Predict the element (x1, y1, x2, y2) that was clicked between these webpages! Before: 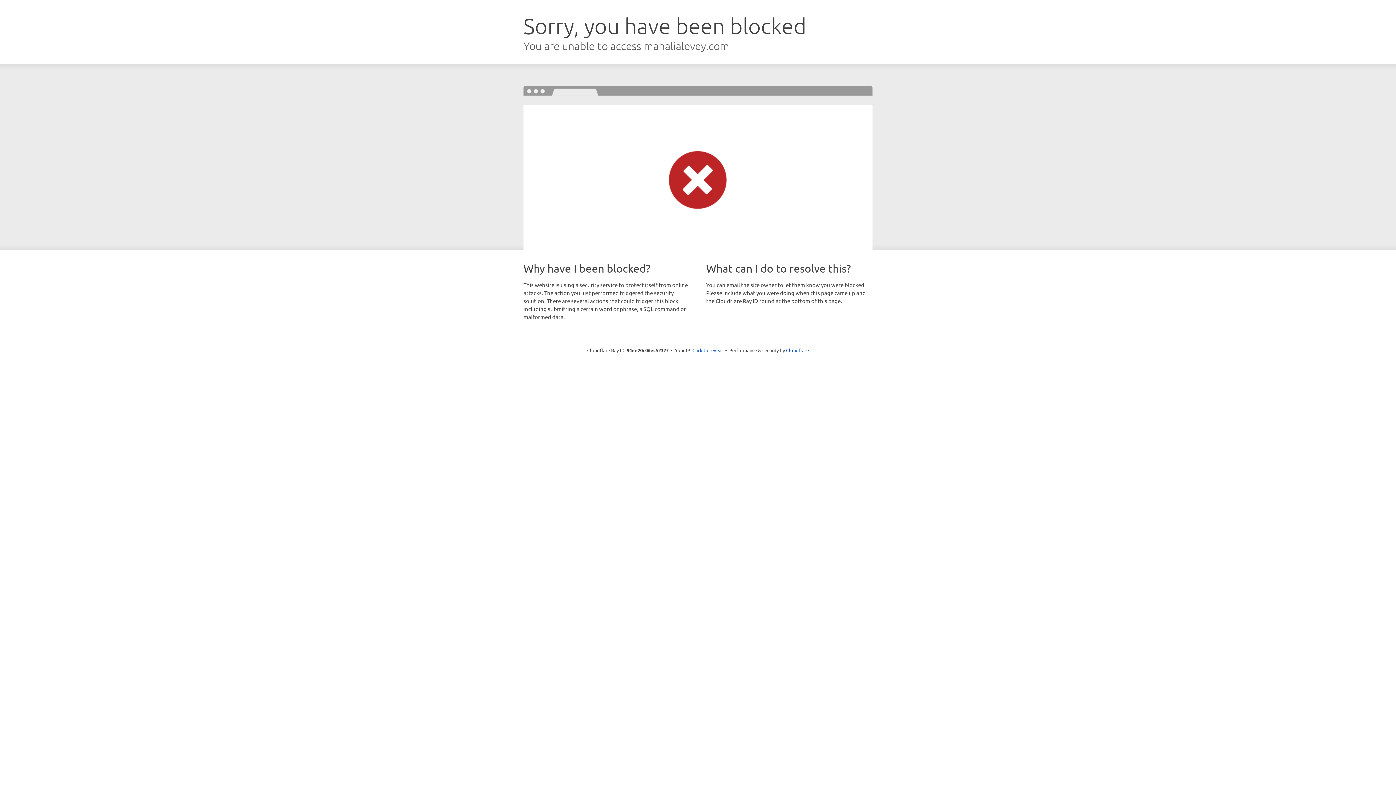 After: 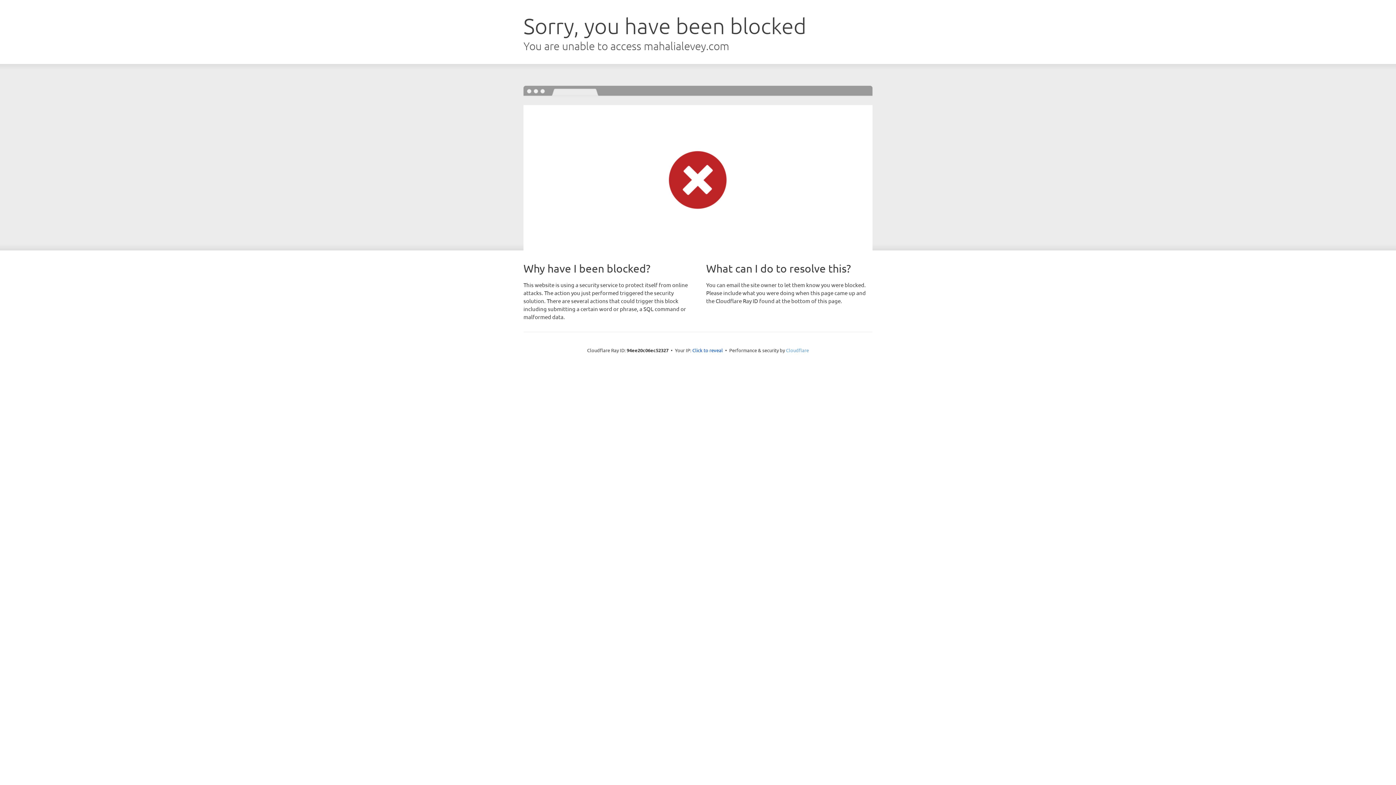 Action: label: Cloudflare bbox: (786, 347, 809, 353)